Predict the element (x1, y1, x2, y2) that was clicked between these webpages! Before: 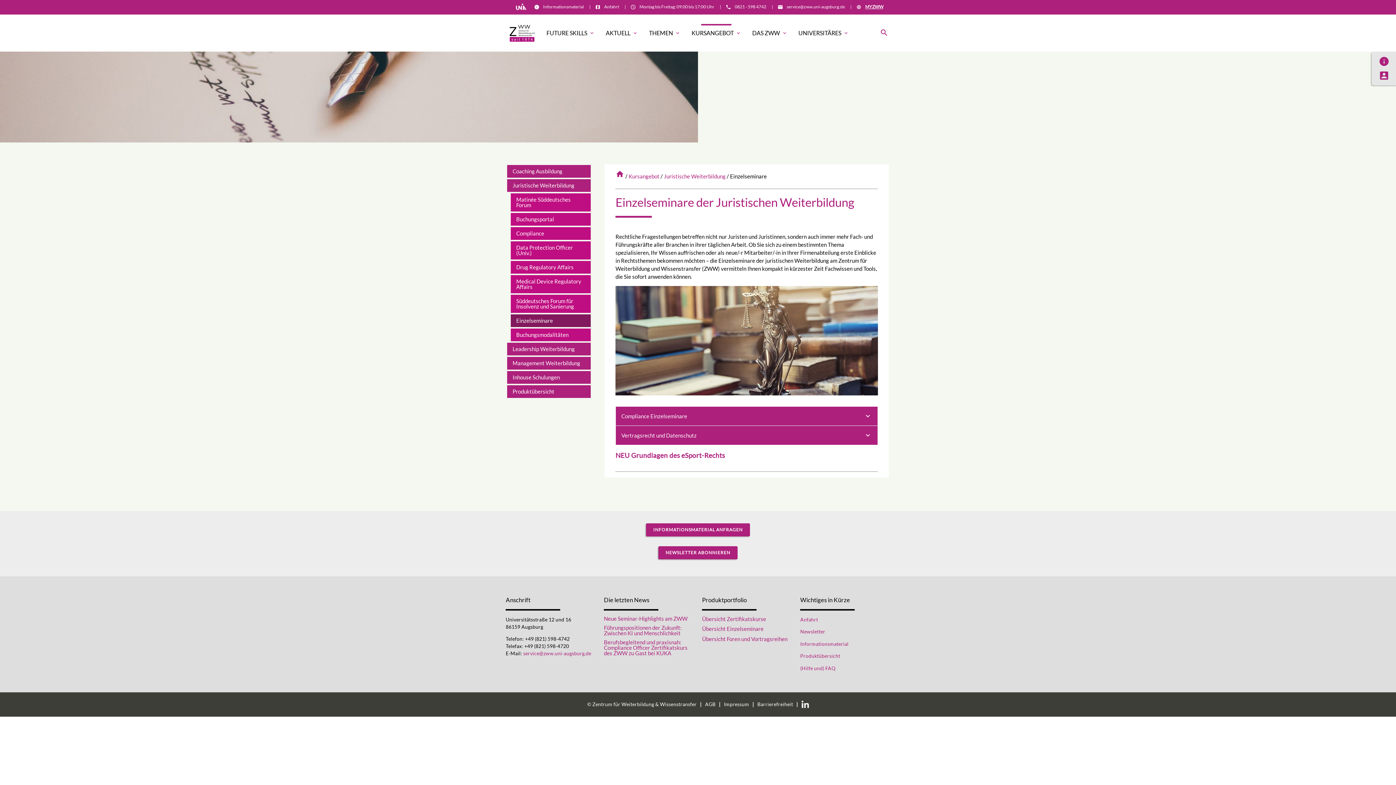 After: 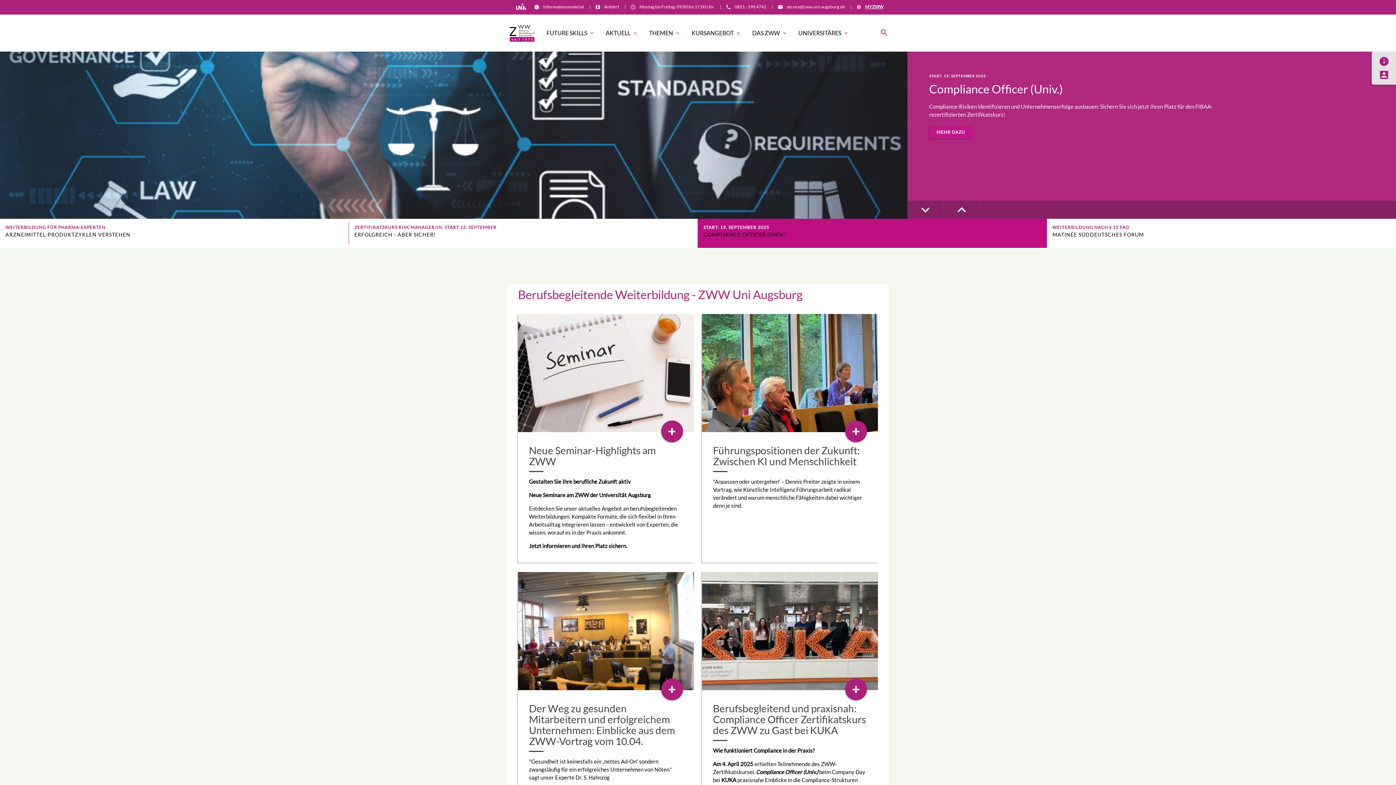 Action: bbox: (507, 14, 537, 51)